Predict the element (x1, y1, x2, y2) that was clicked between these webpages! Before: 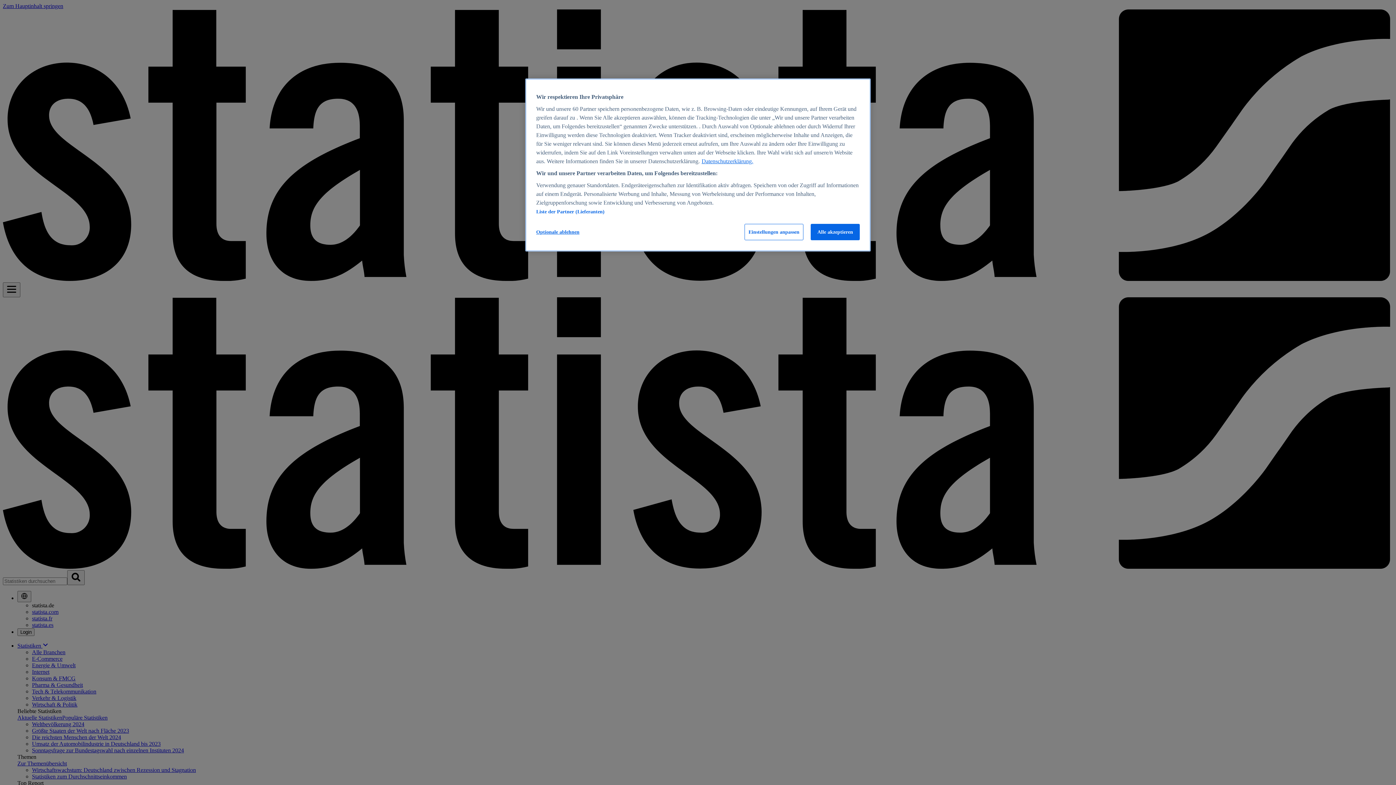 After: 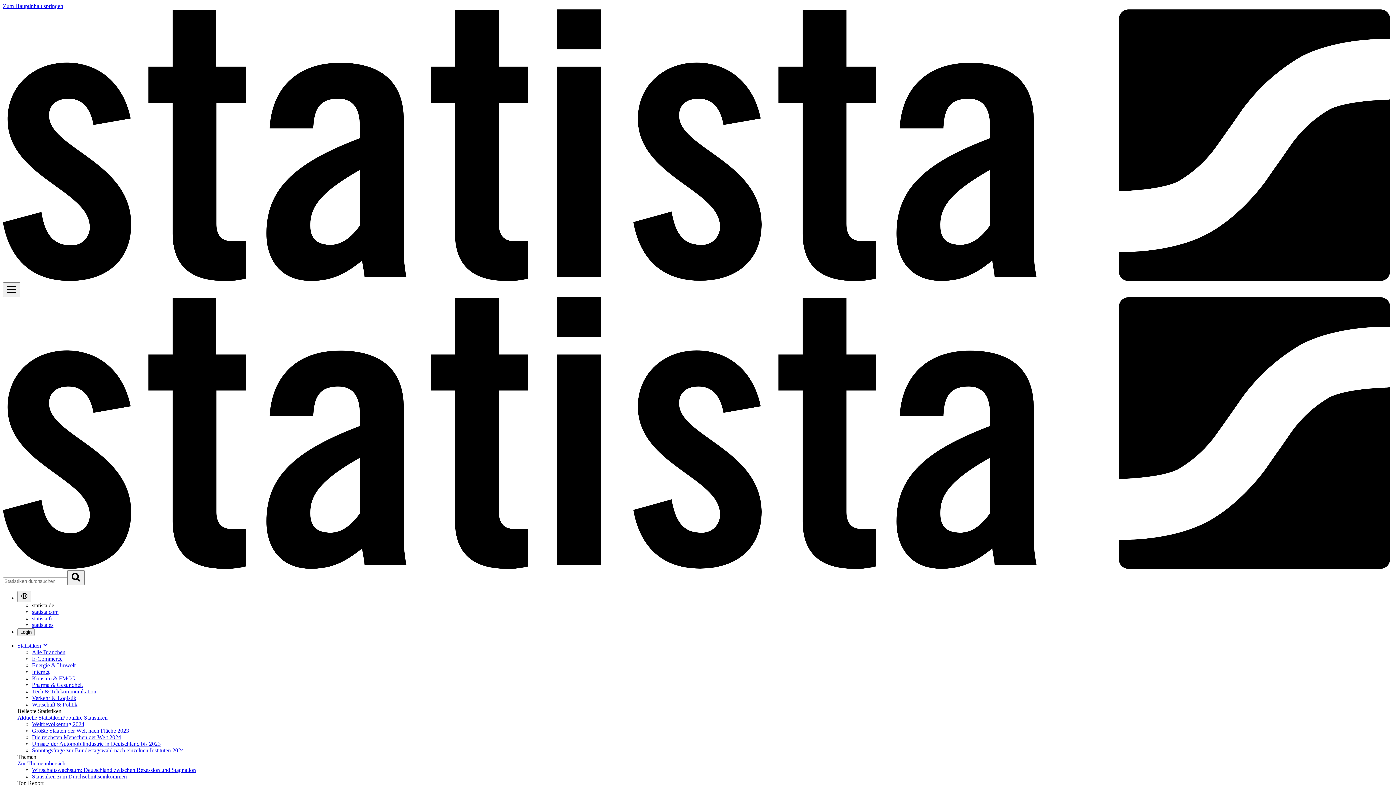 Action: label: Alle akzeptieren bbox: (810, 224, 860, 240)